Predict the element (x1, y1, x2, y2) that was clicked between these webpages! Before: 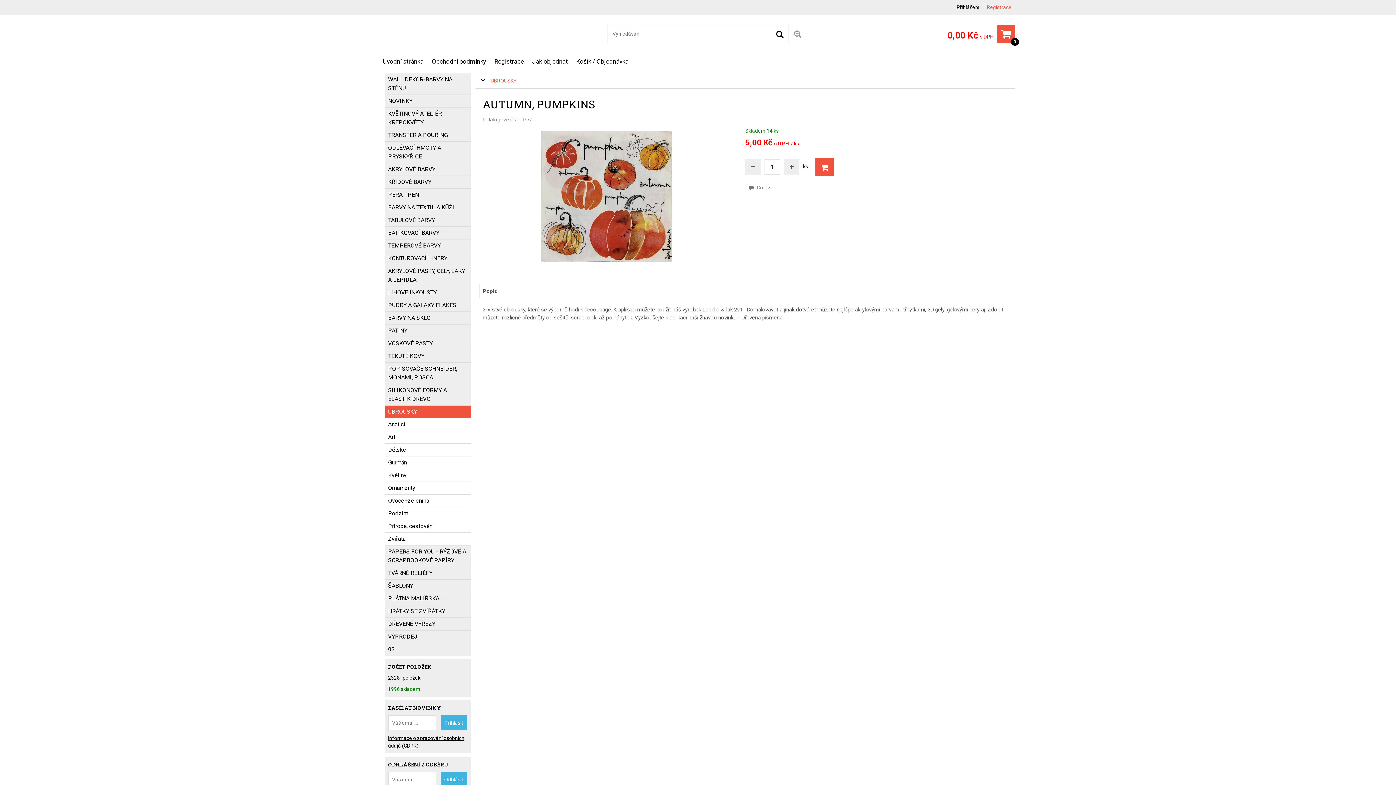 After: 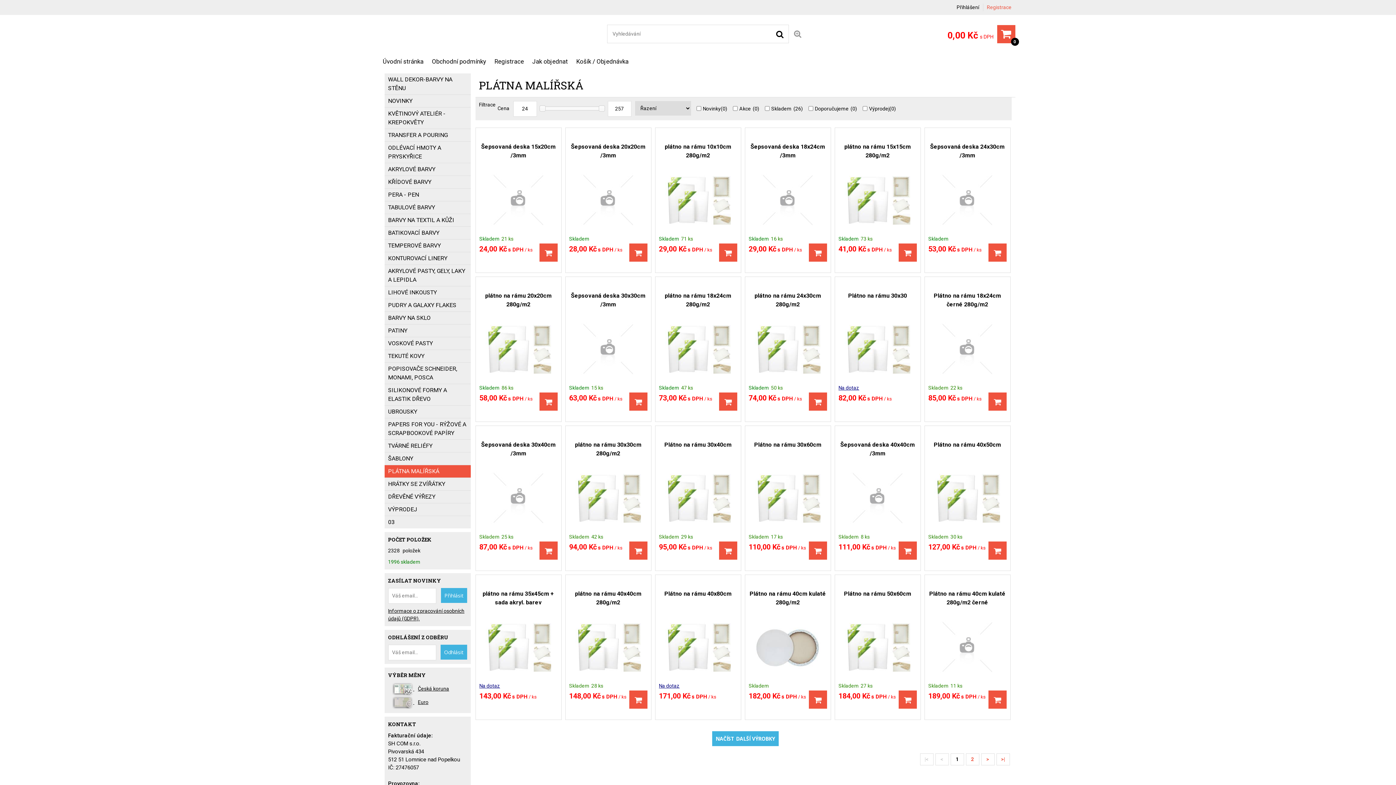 Action: bbox: (384, 592, 470, 605) label: PLÁTNA MALÍŘSKÁ